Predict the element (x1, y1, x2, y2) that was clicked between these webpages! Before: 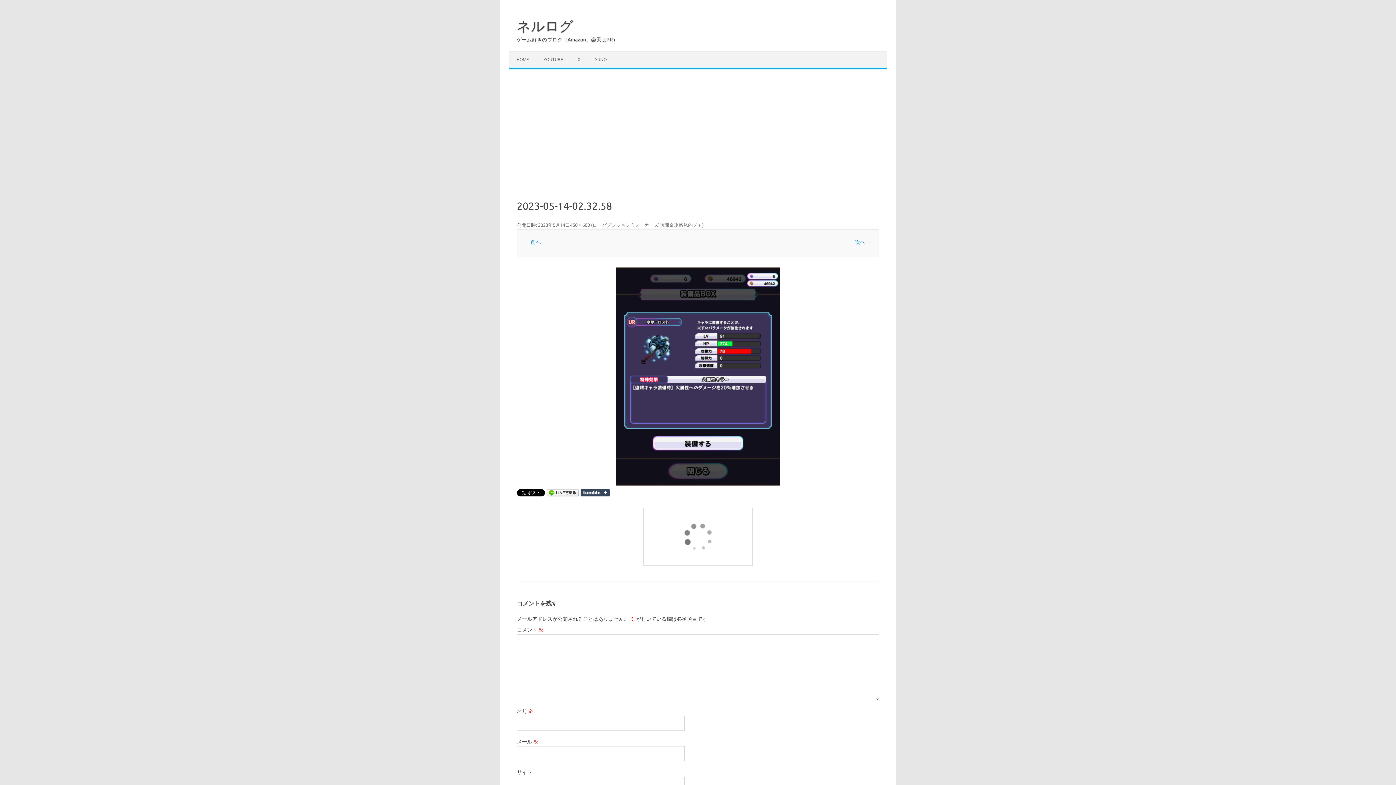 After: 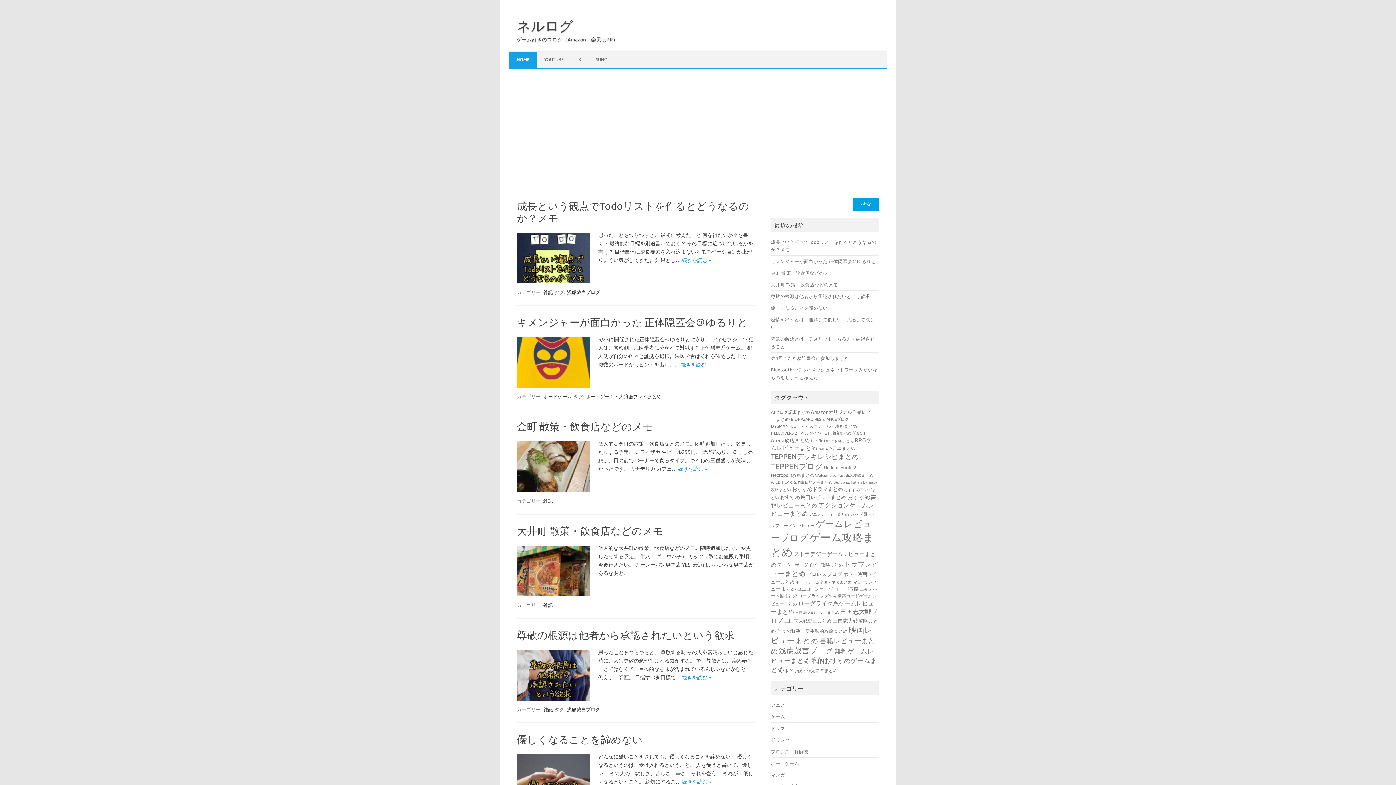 Action: label: ネルログ bbox: (516, 18, 573, 33)